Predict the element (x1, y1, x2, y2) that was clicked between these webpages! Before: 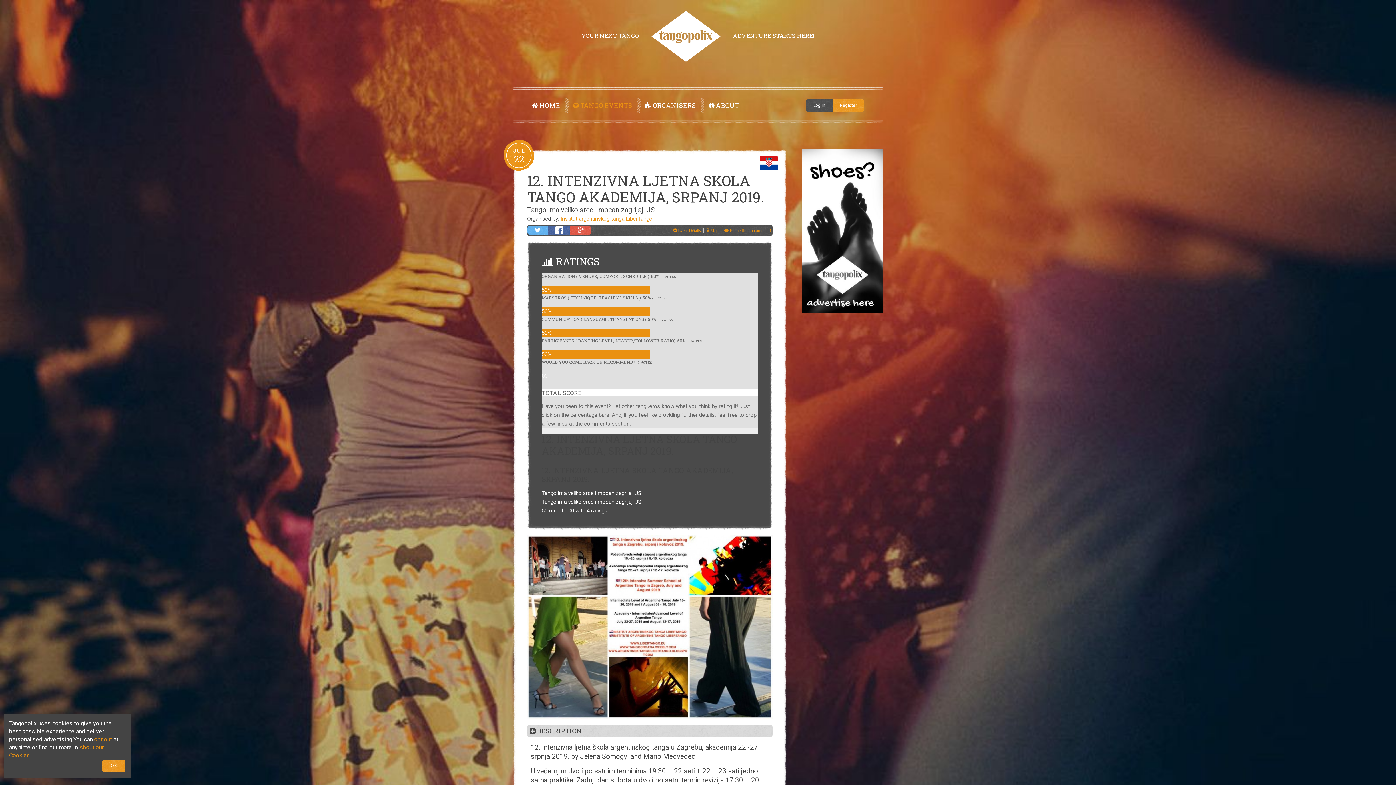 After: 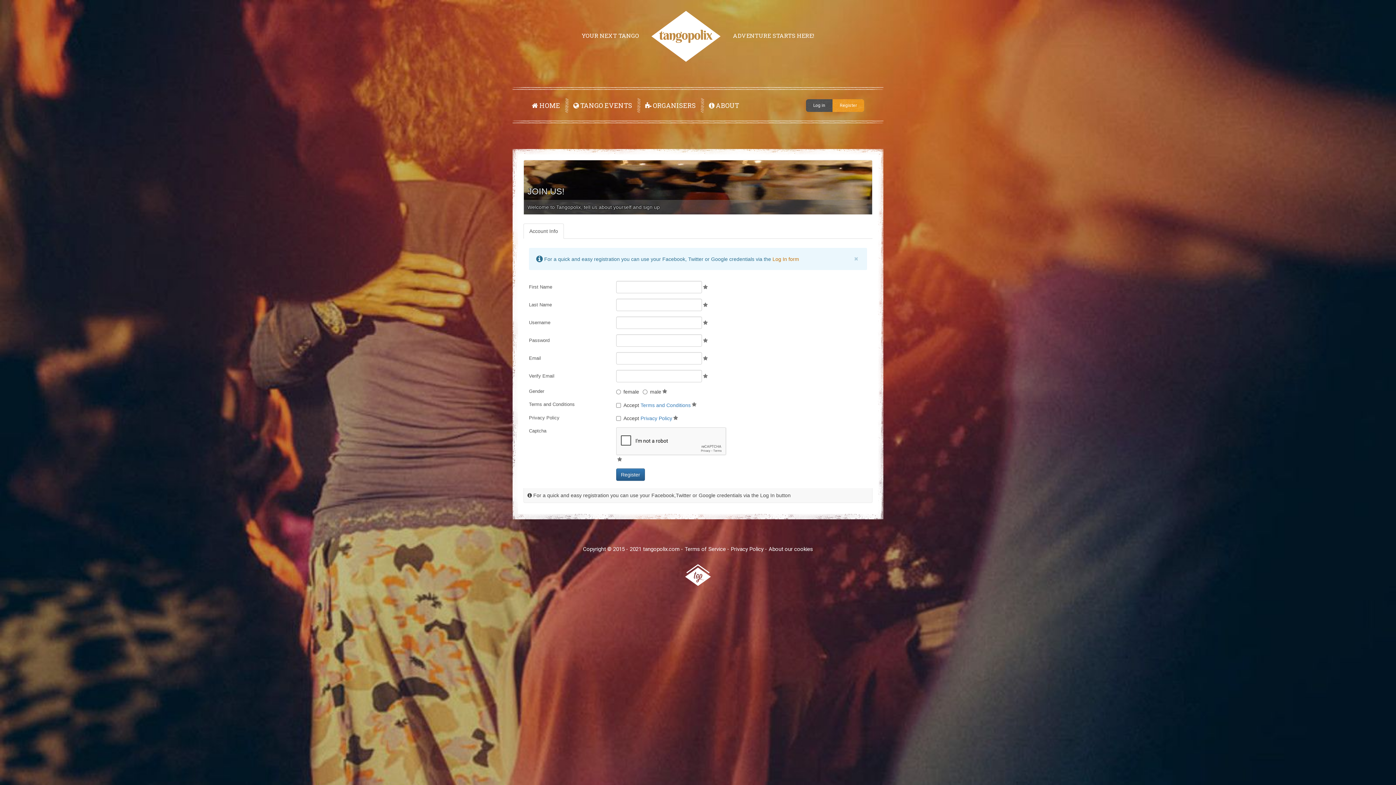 Action: bbox: (832, 99, 864, 111) label: Register